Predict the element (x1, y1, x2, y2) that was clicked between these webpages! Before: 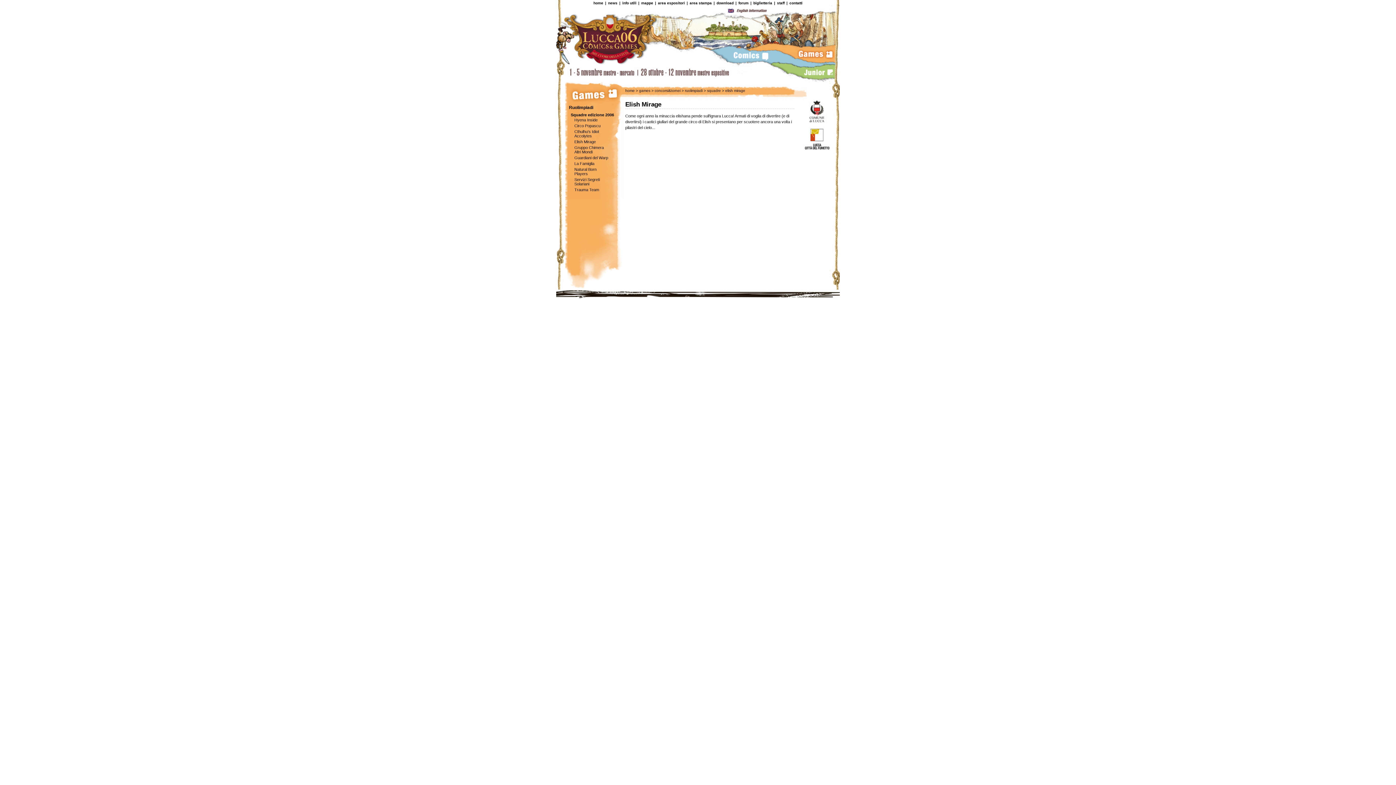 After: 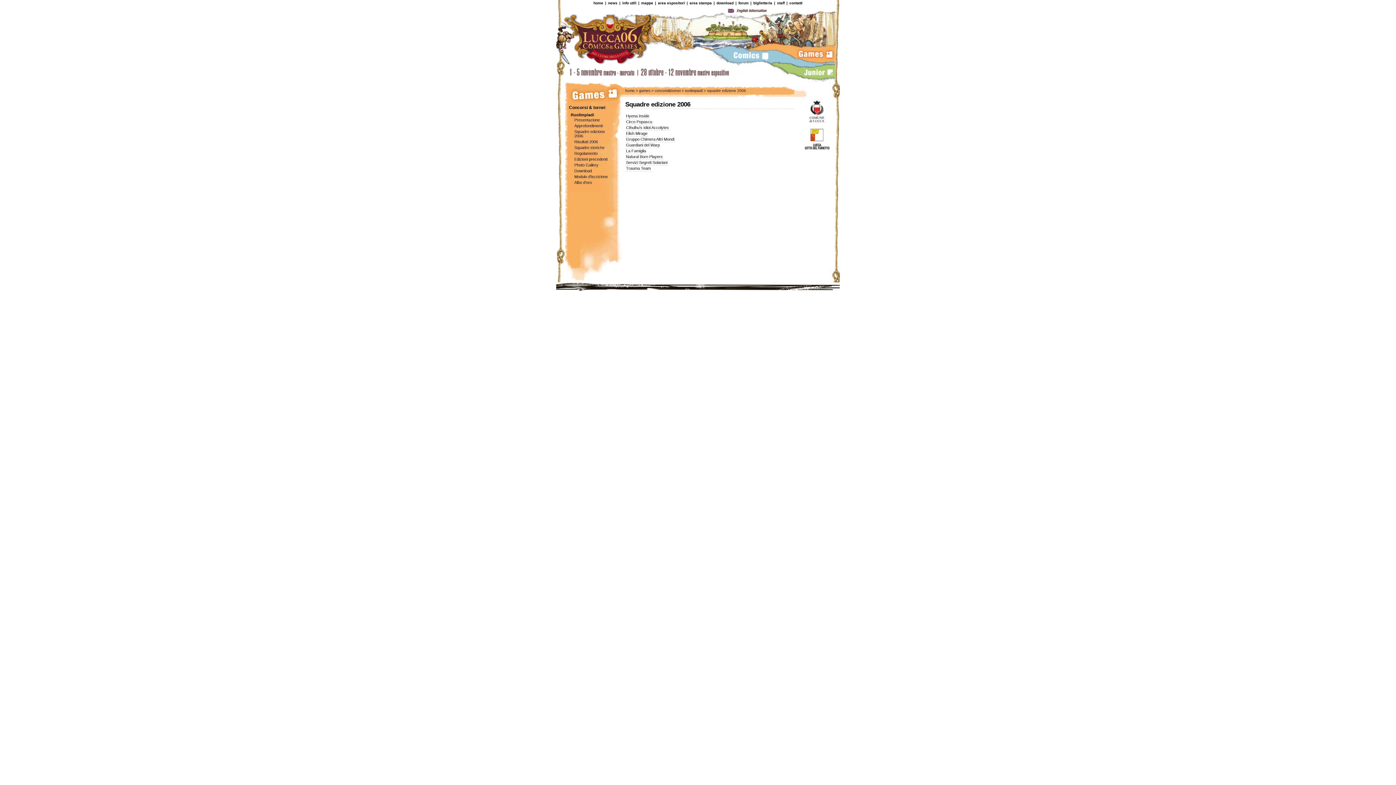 Action: label: squadre bbox: (707, 88, 721, 92)